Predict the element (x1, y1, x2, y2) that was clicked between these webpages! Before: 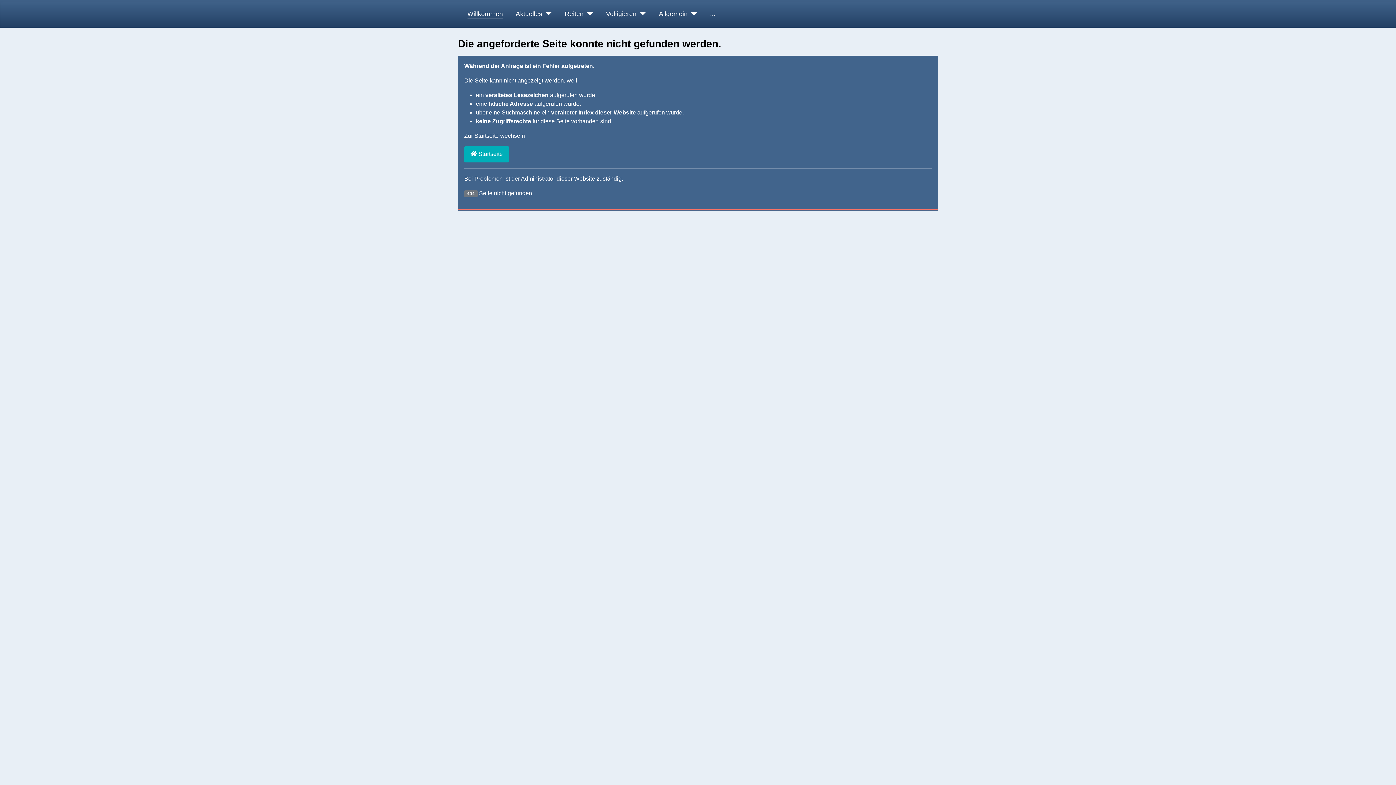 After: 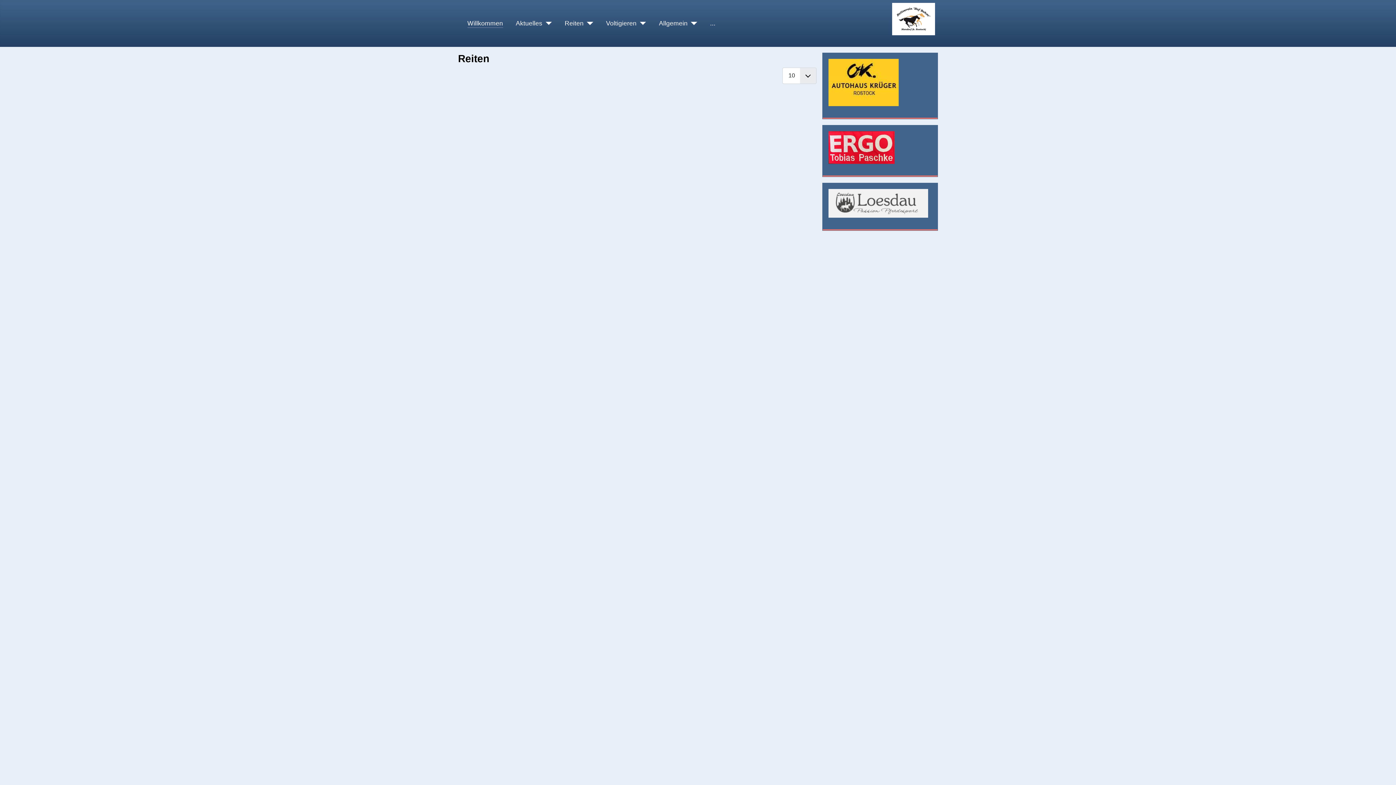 Action: label: Reiten bbox: (564, 9, 583, 18)